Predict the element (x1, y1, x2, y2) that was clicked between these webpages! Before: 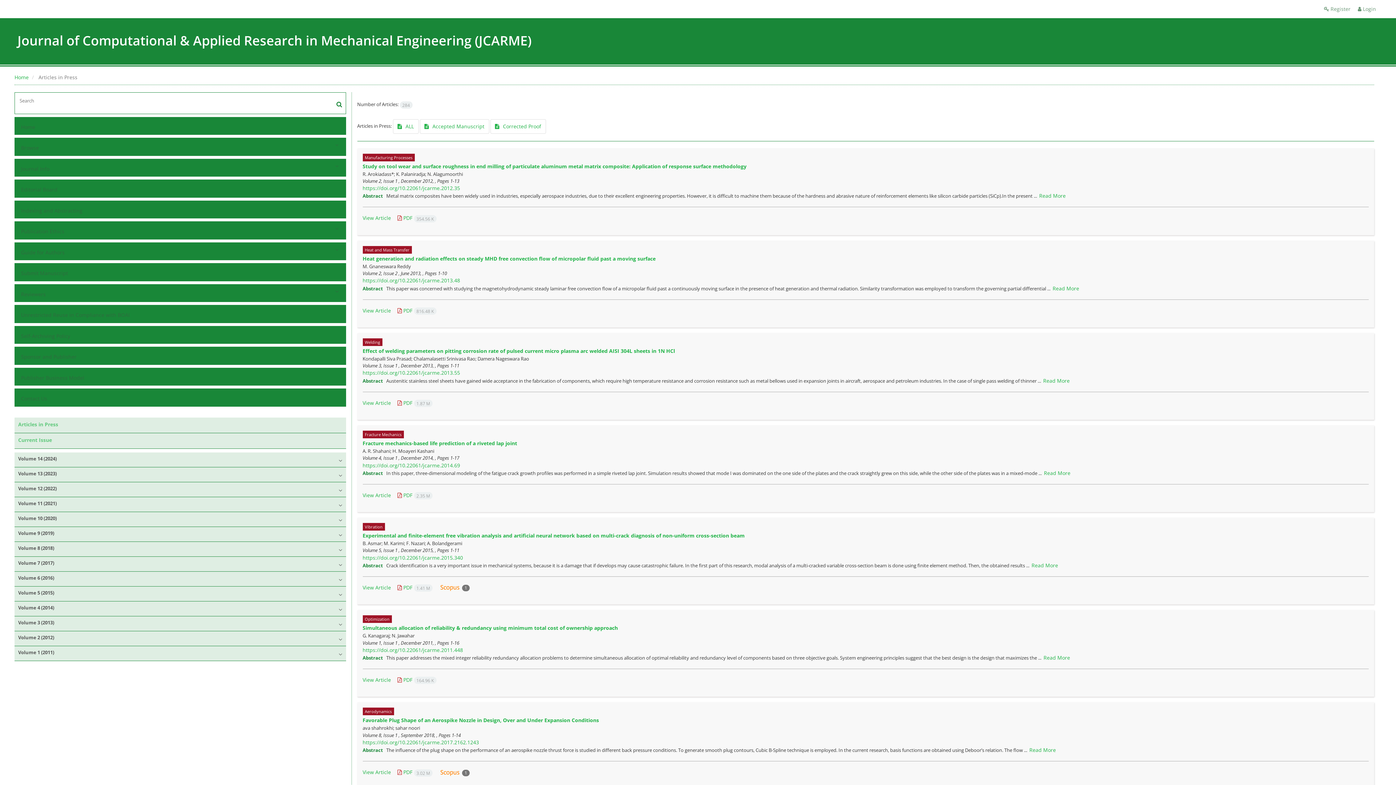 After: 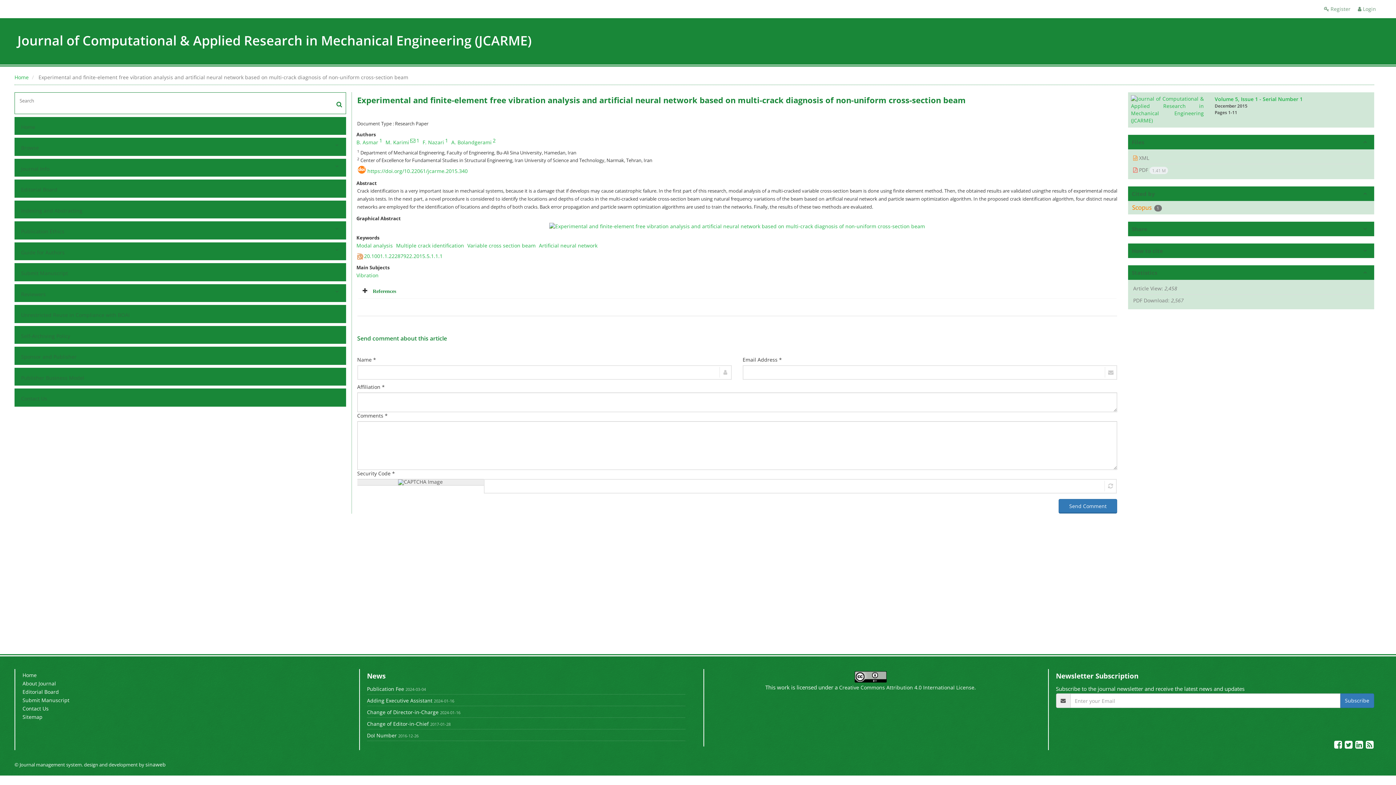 Action: label: View Article bbox: (362, 584, 391, 591)